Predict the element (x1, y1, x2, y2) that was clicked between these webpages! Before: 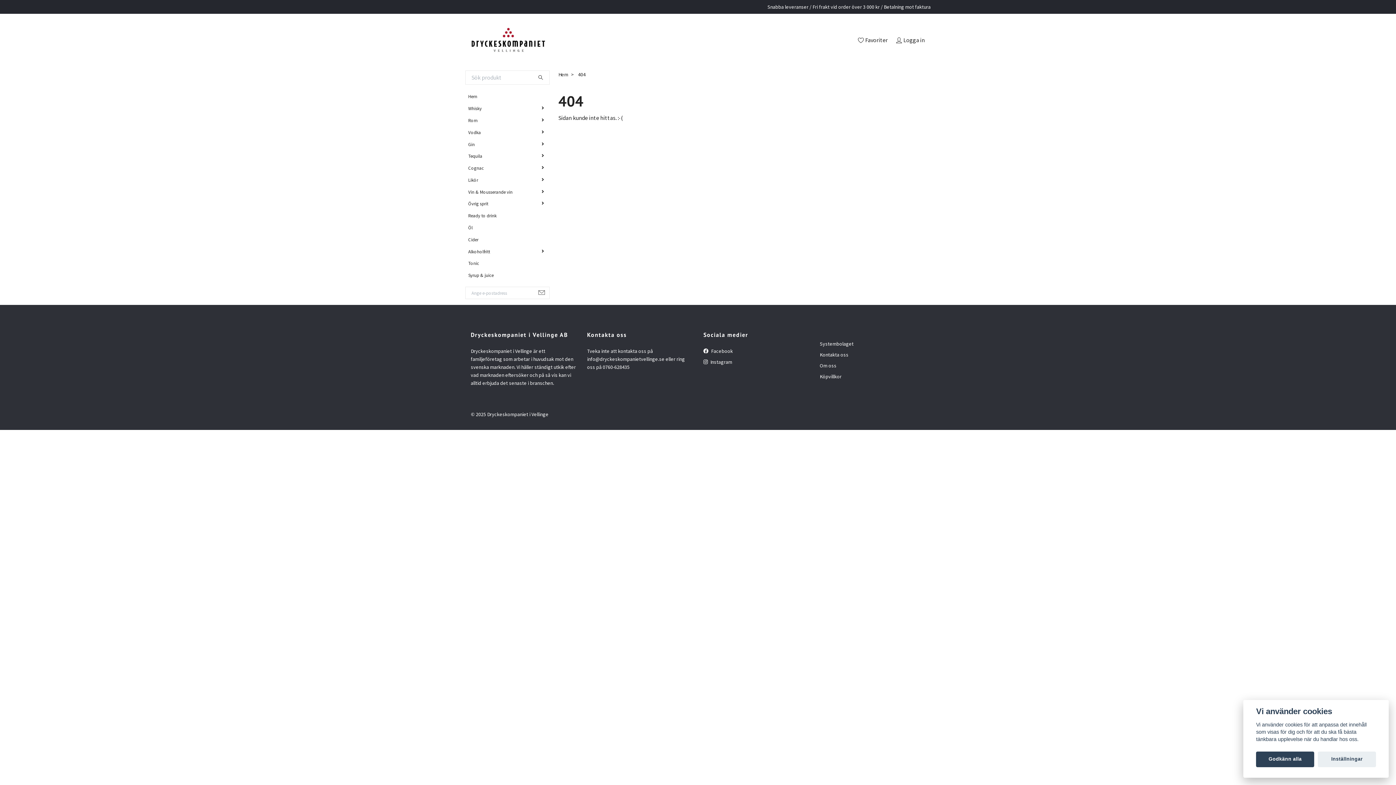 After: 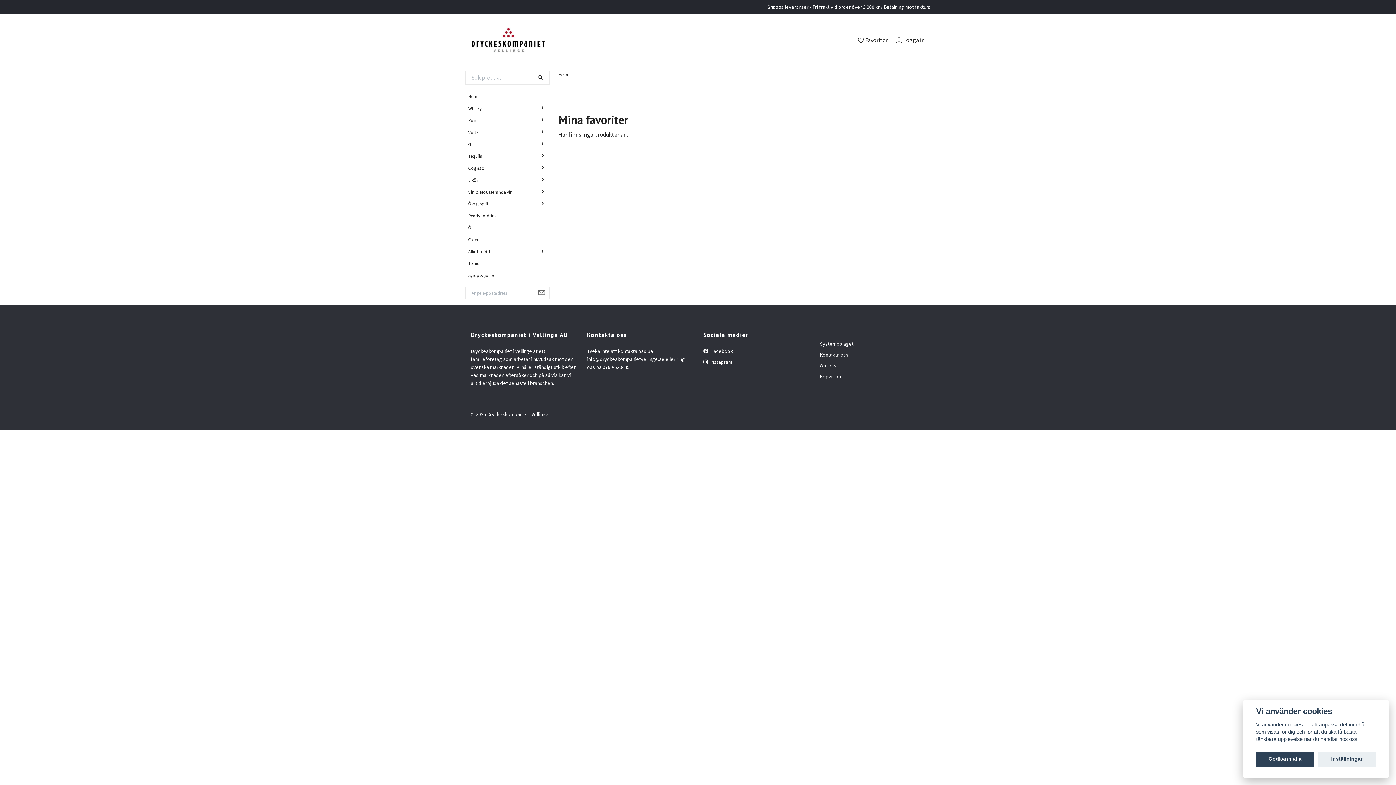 Action: bbox: (856, 35, 888, 44) label: Favoriter